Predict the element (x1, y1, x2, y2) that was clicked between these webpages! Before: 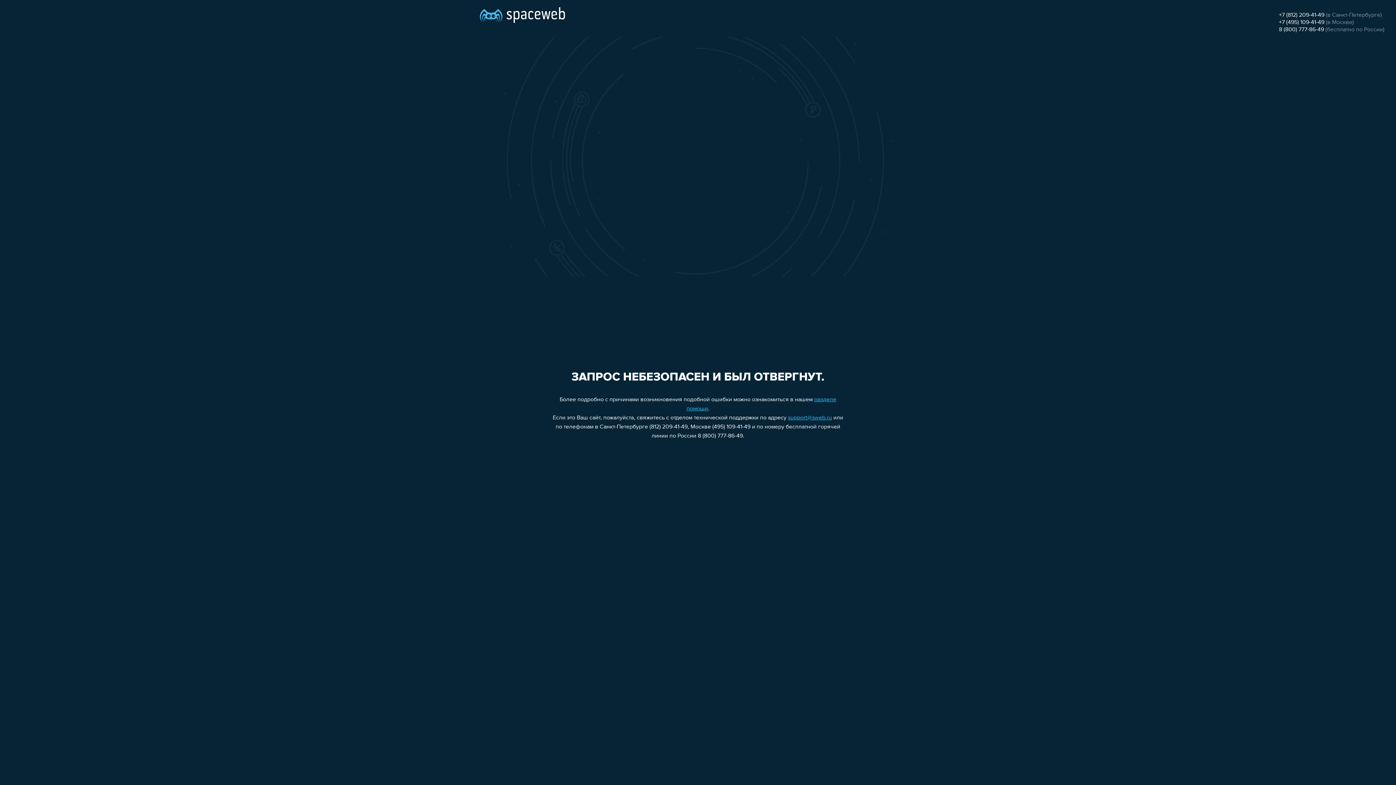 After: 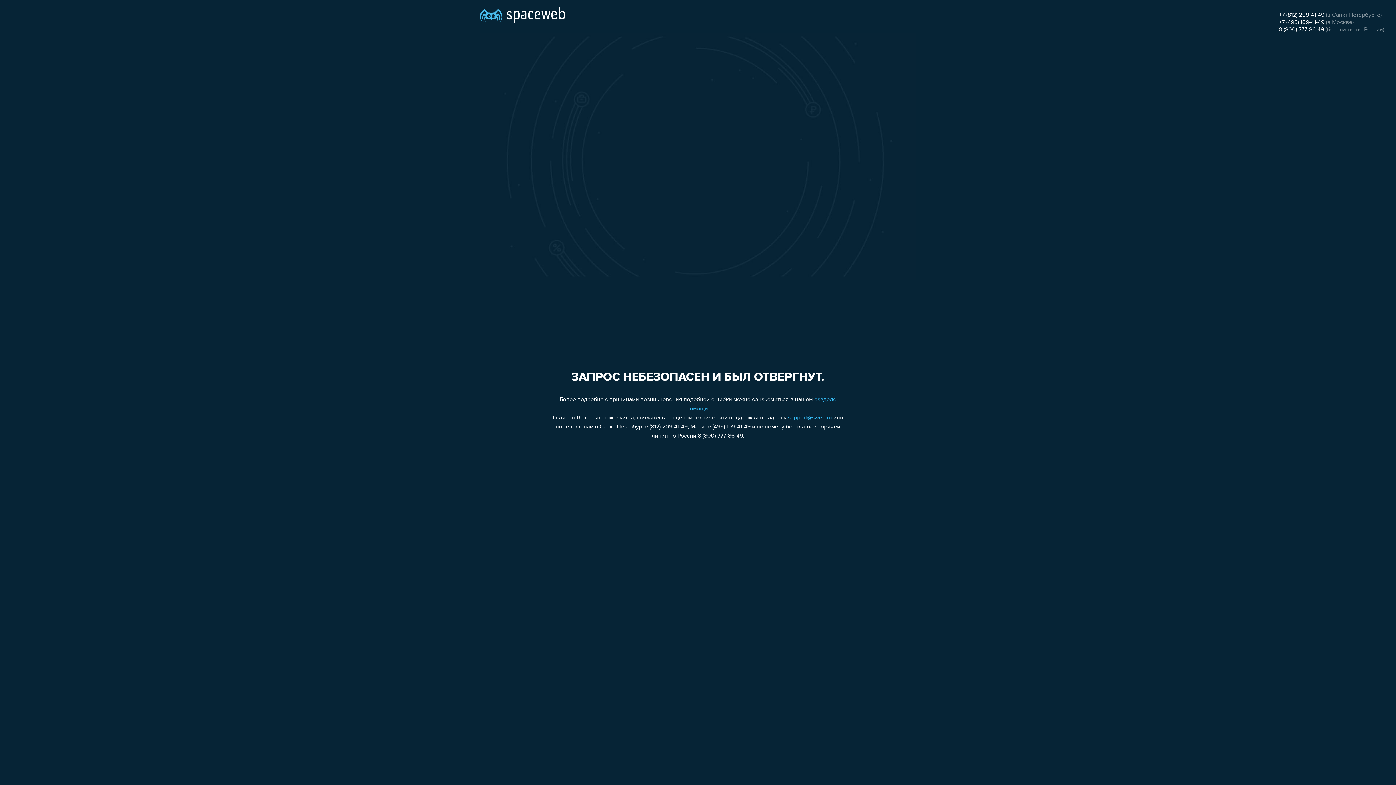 Action: label: support@sweb.ru bbox: (788, 415, 832, 421)